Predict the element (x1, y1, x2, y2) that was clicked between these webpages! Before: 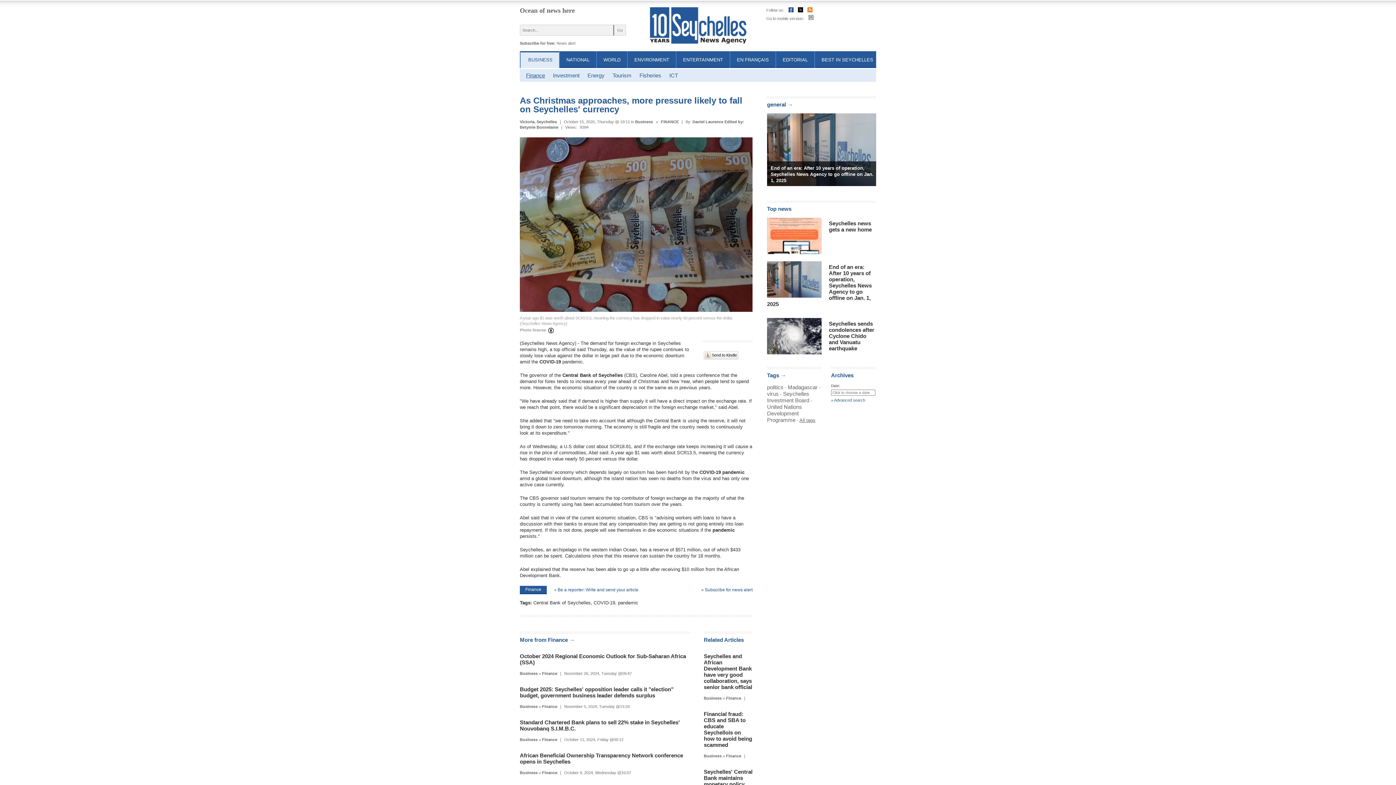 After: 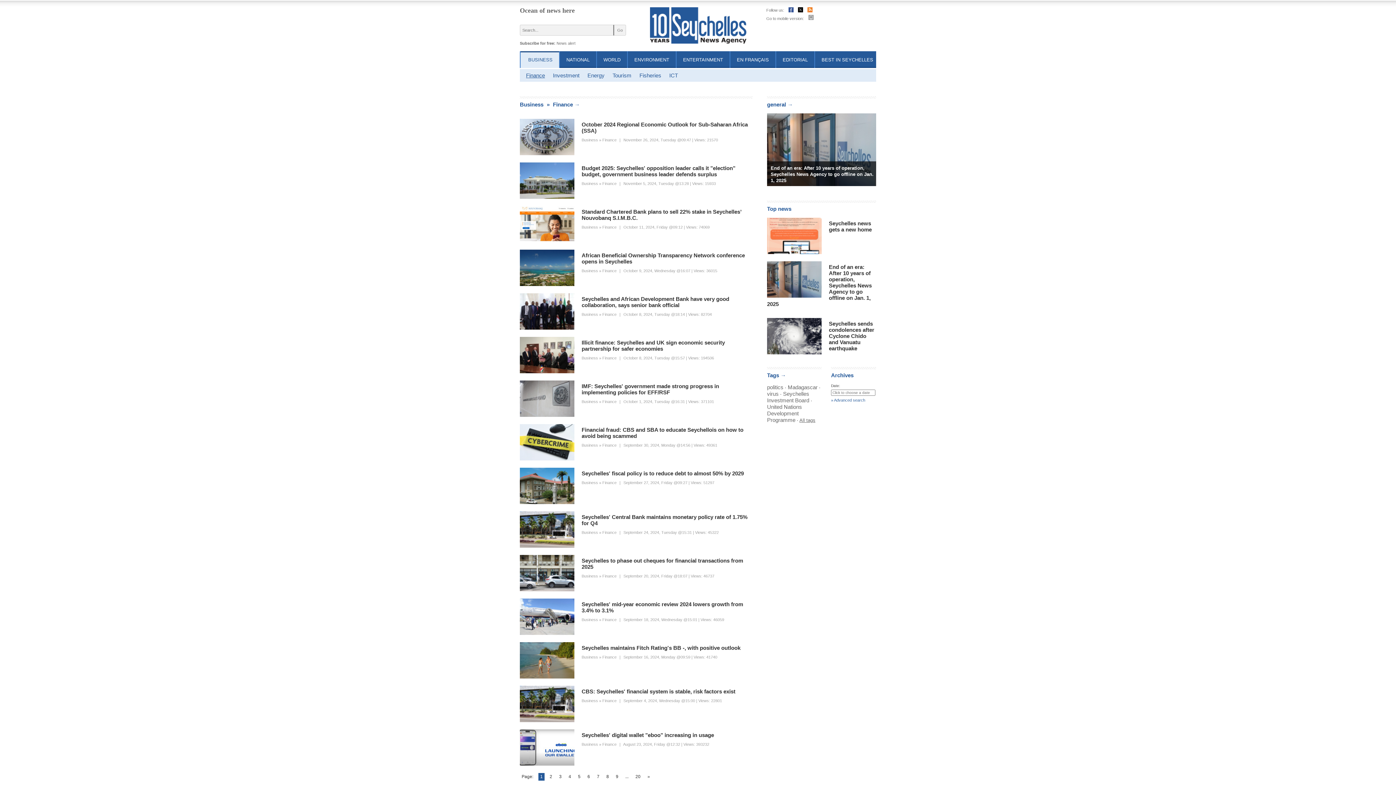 Action: label: FINANCE bbox: (661, 119, 678, 124)